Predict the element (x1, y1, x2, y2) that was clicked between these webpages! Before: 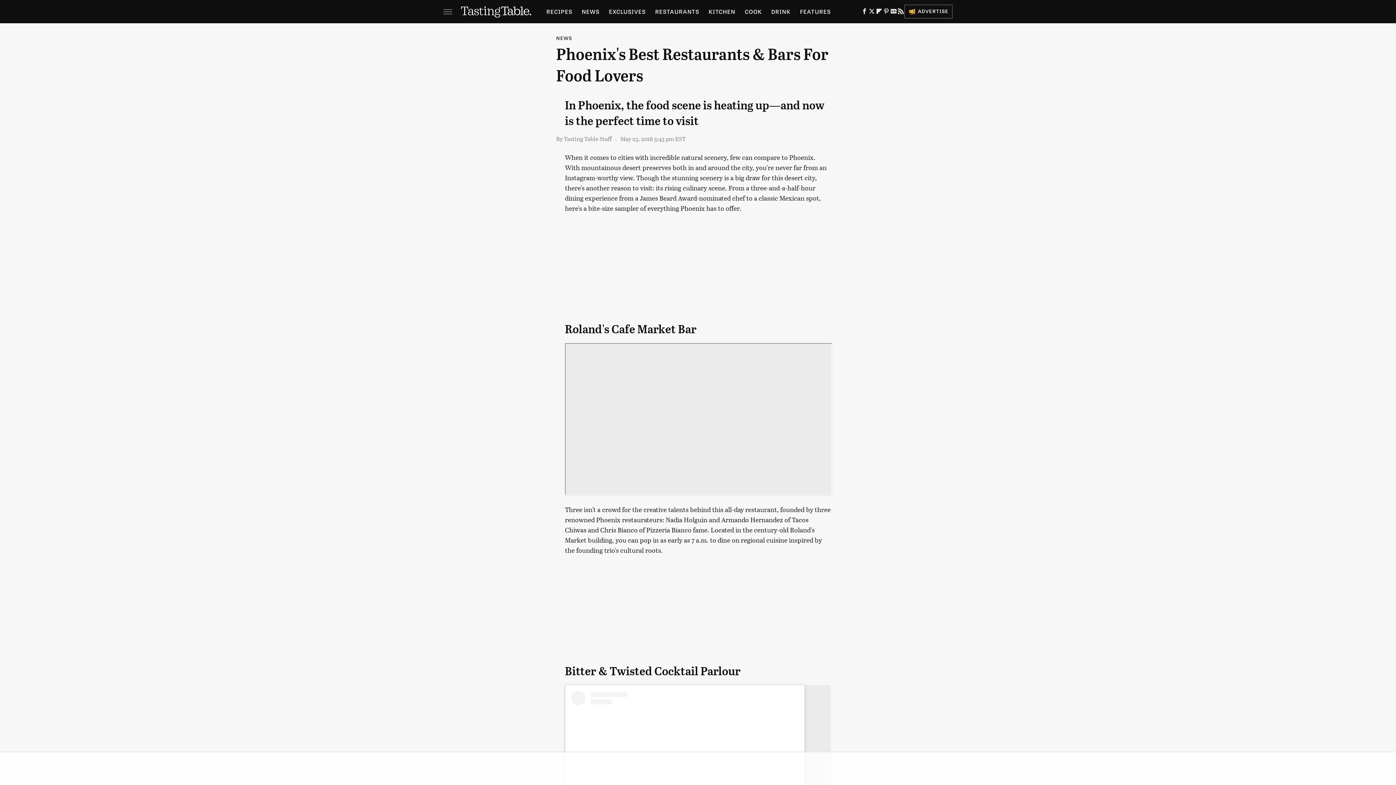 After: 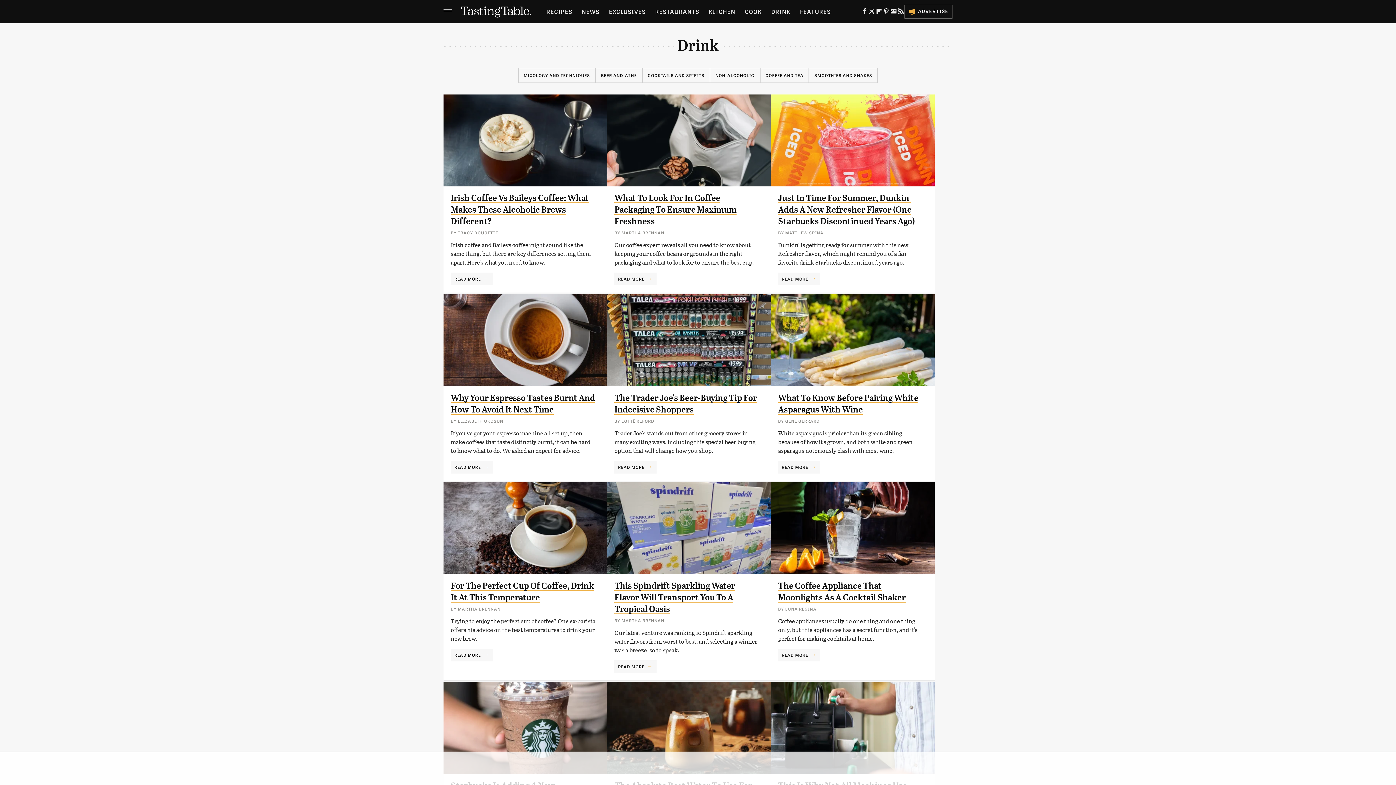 Action: label: DRINK bbox: (771, 0, 790, 23)